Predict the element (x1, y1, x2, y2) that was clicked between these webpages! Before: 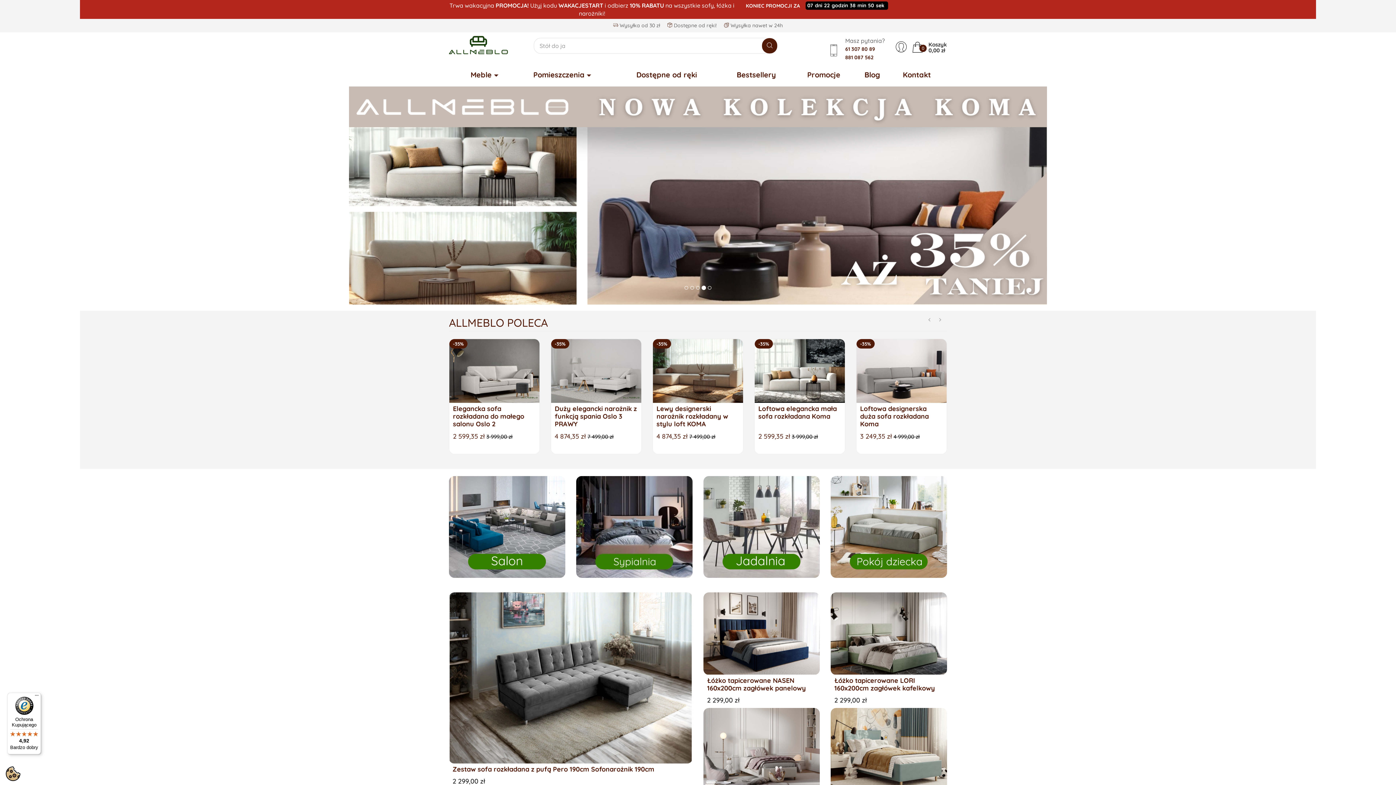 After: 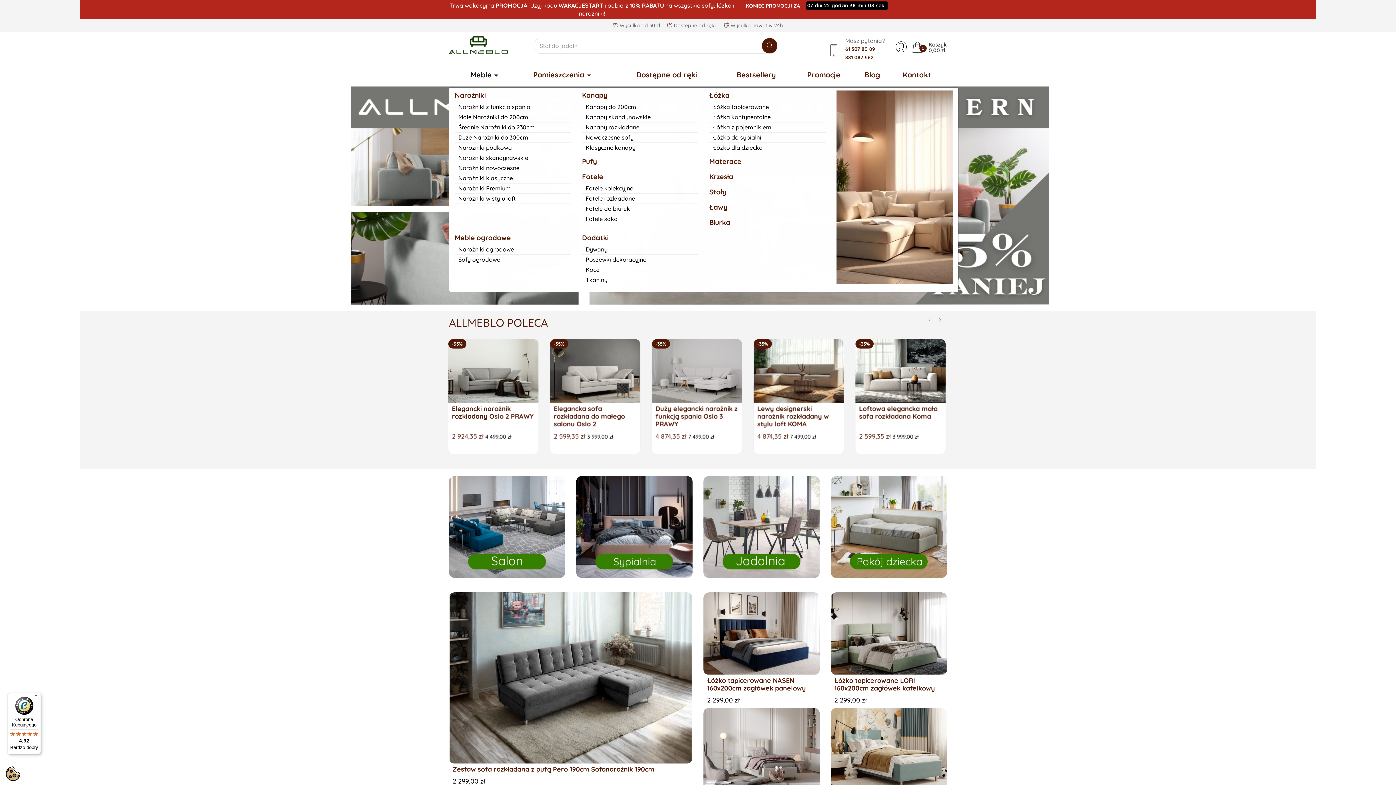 Action: label: Meble bbox: (460, 69, 508, 80)